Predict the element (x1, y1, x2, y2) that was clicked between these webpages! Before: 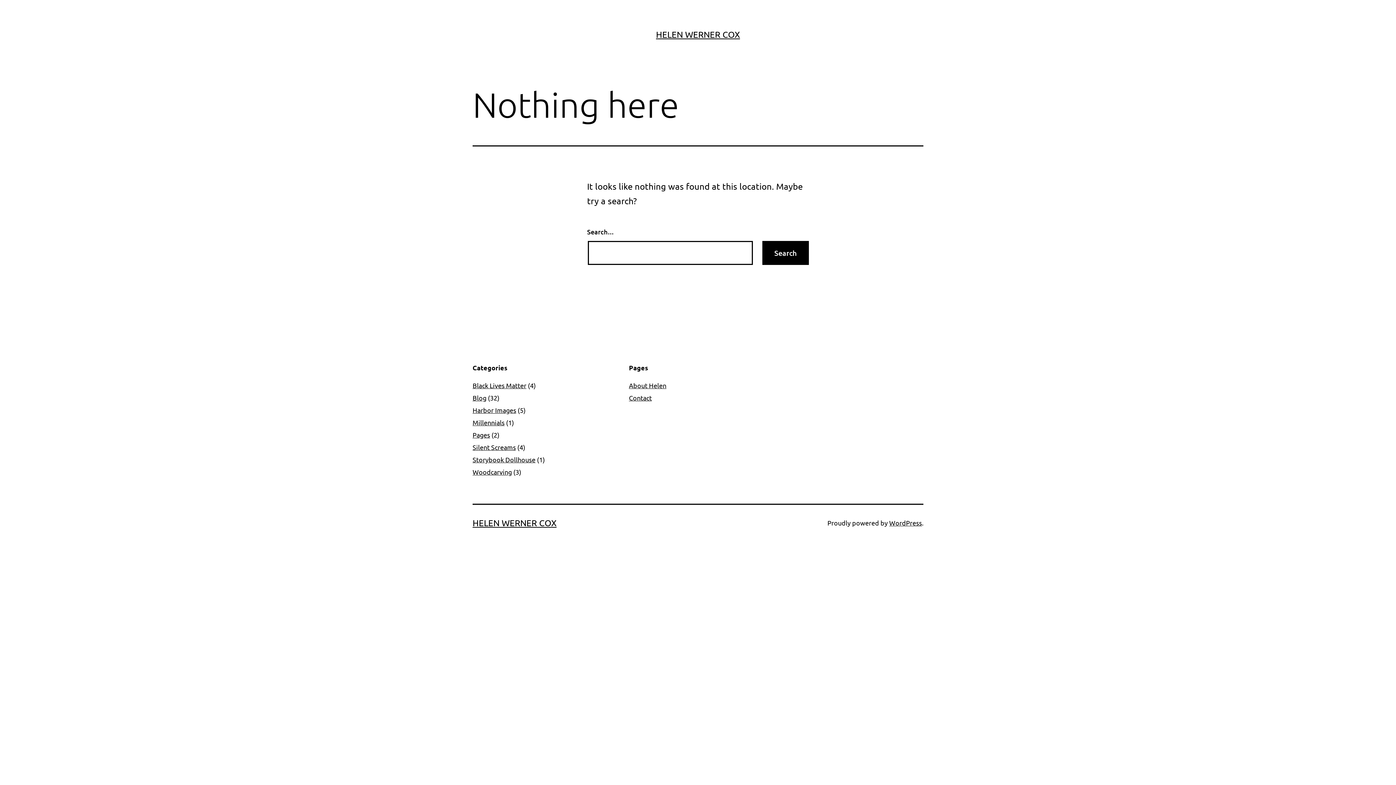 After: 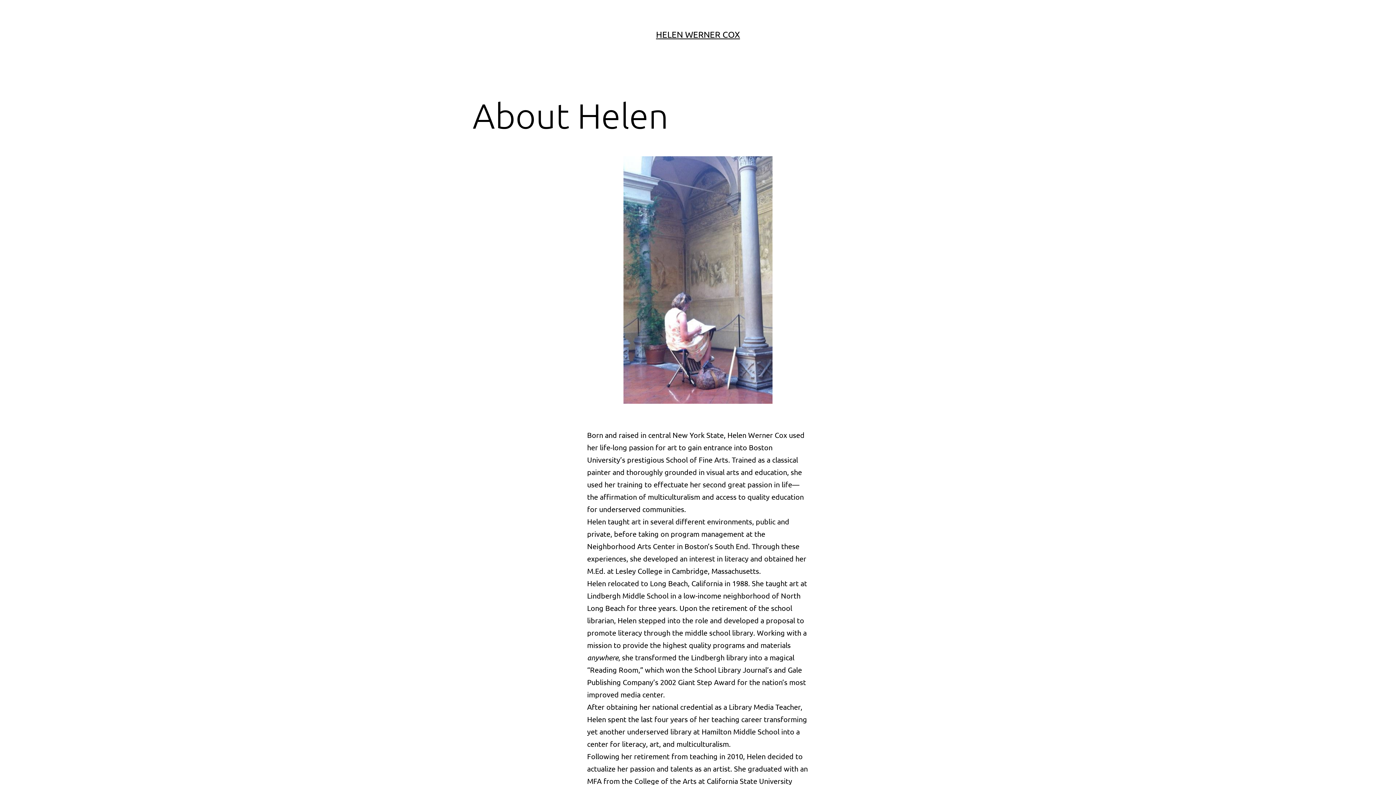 Action: label: About Helen bbox: (629, 381, 666, 389)